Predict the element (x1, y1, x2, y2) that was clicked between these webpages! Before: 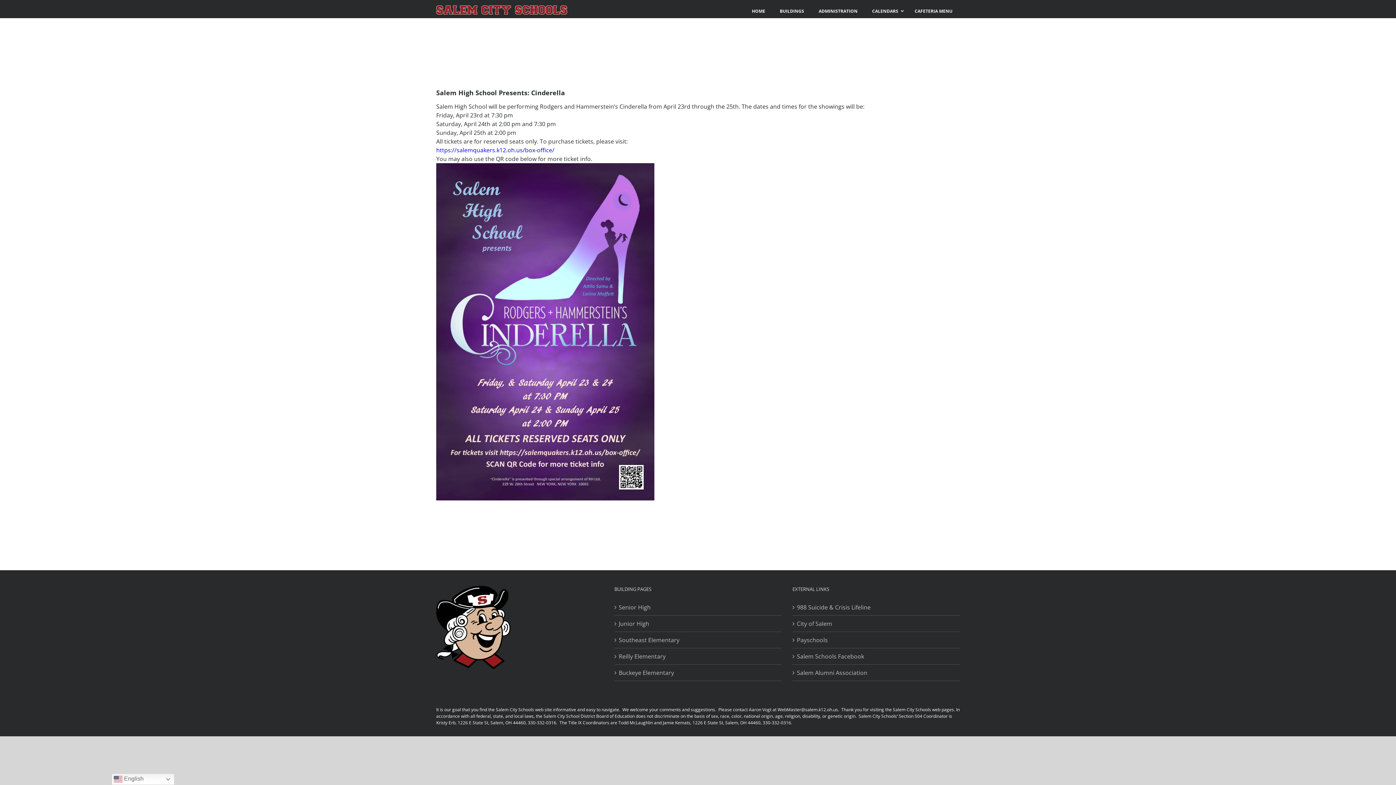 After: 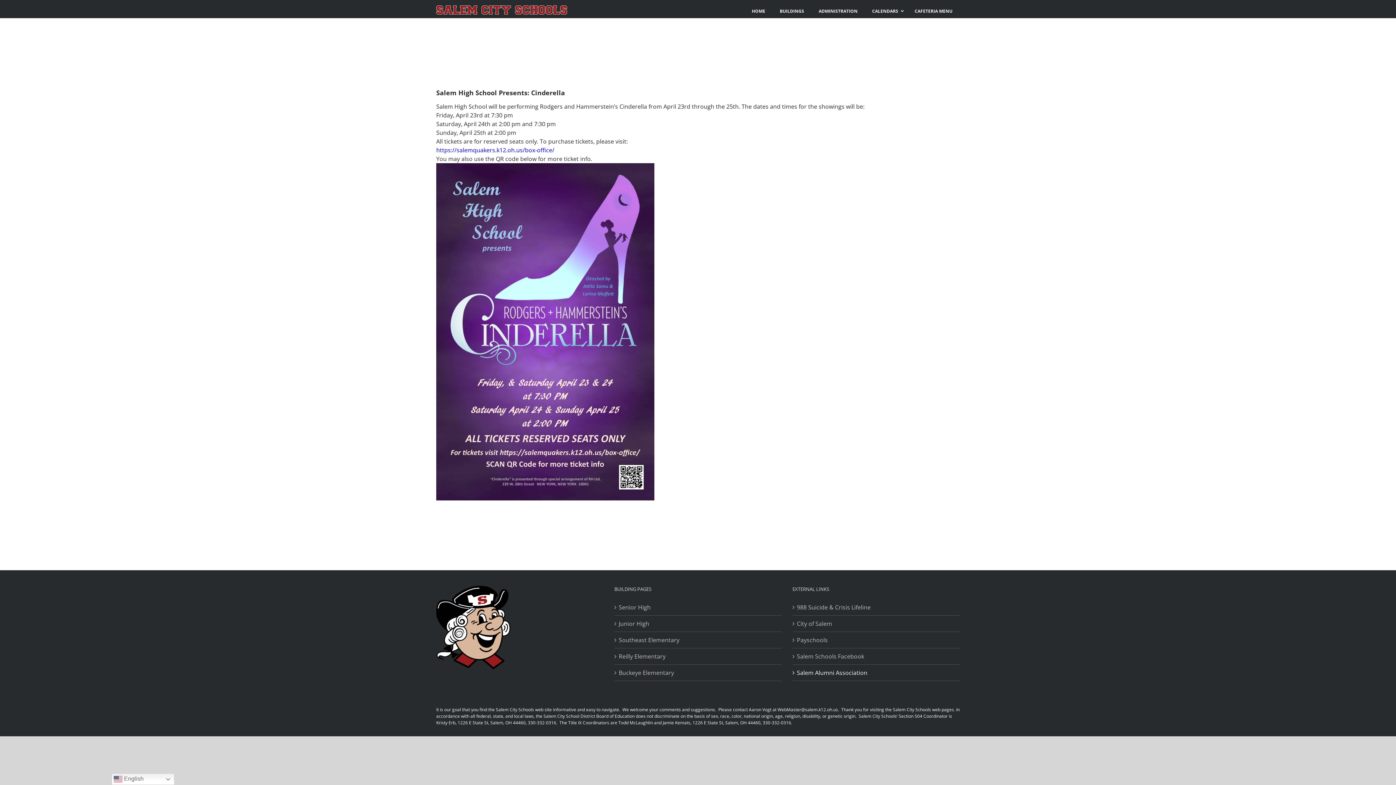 Action: bbox: (797, 668, 956, 677) label: Salem Alumni Association